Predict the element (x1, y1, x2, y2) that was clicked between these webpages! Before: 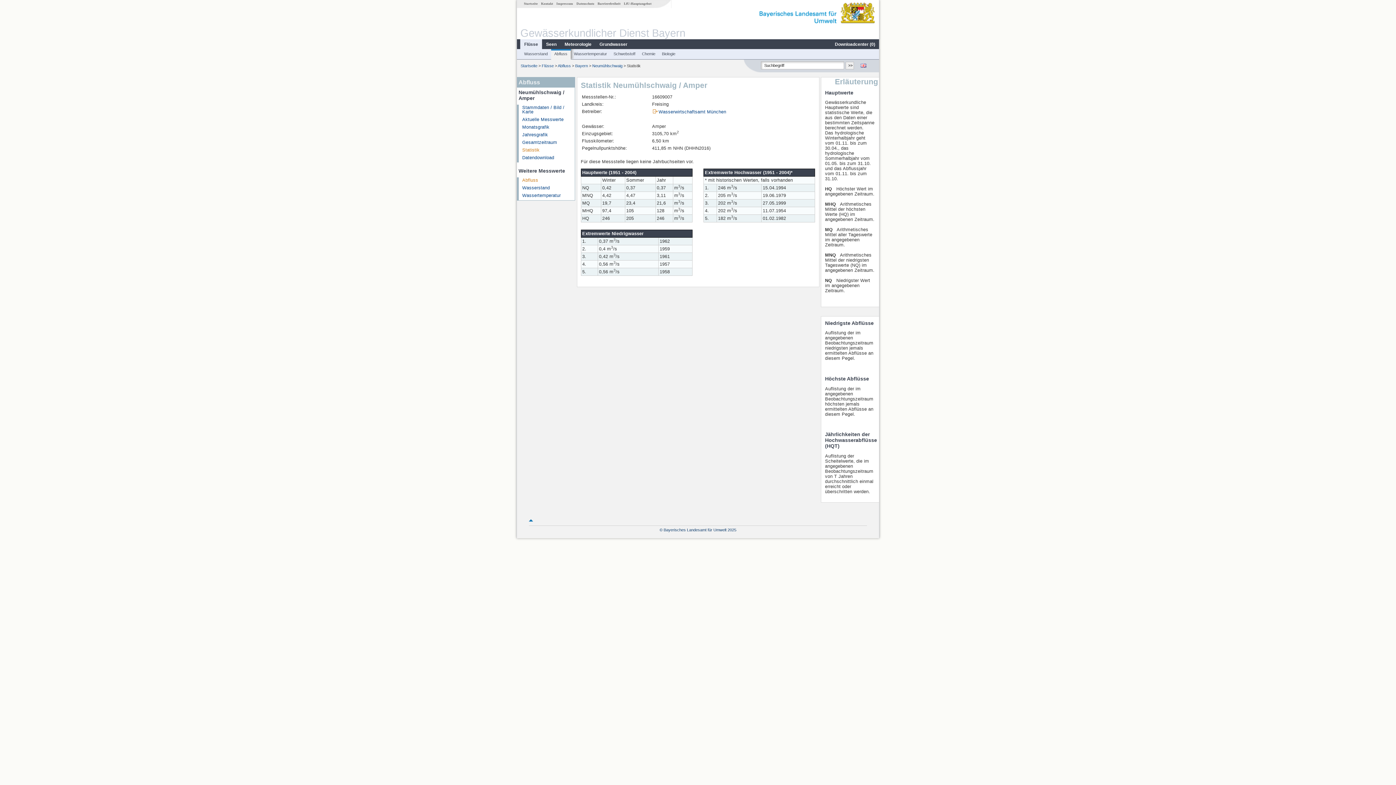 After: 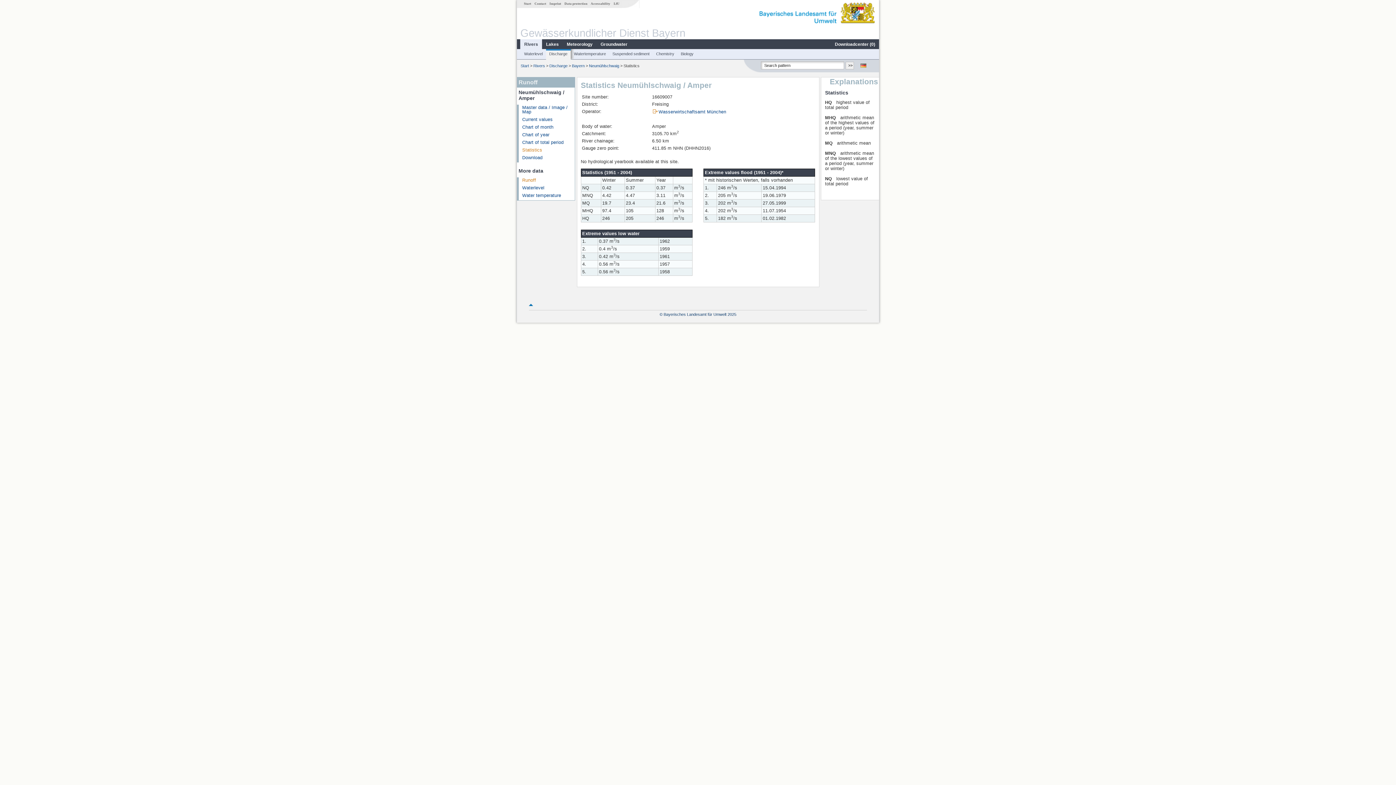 Action: bbox: (860, 63, 866, 68)